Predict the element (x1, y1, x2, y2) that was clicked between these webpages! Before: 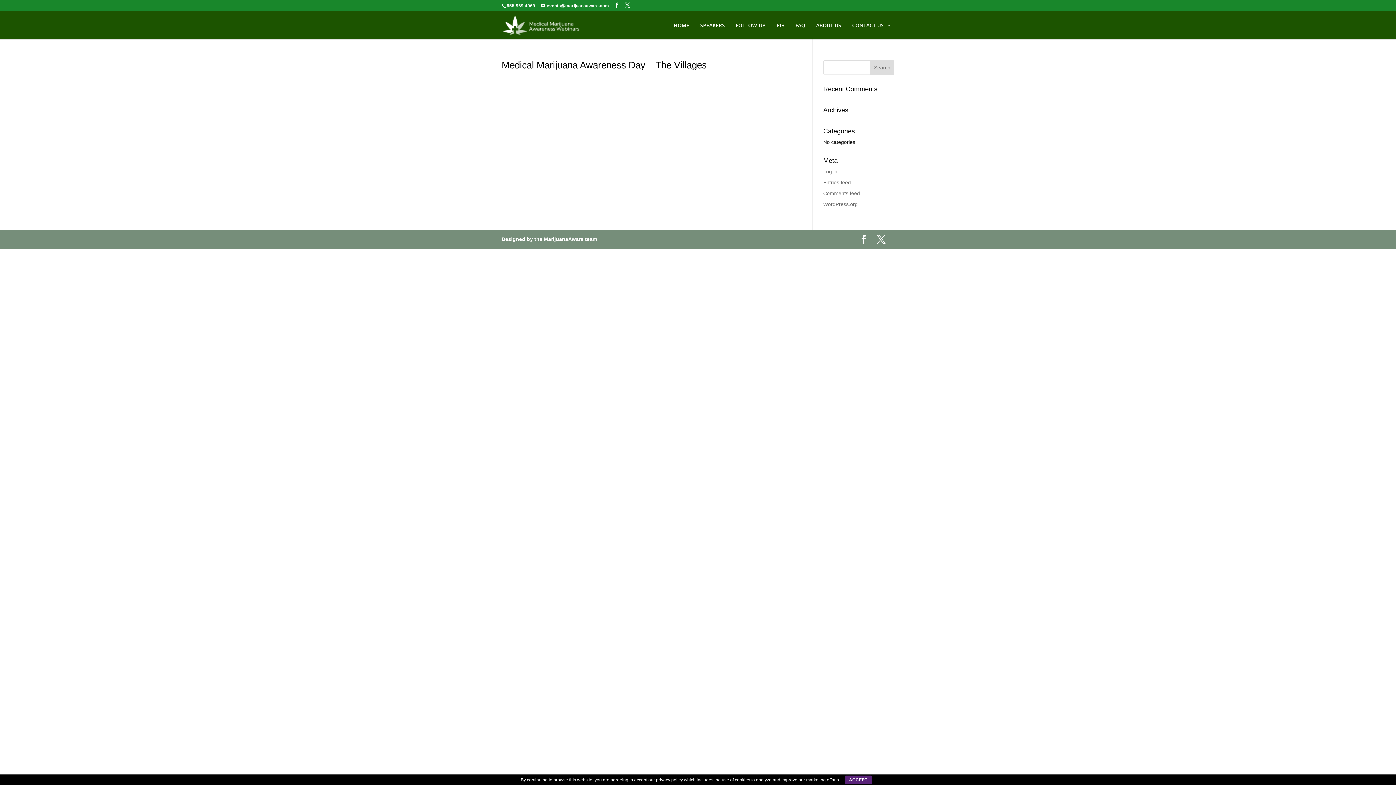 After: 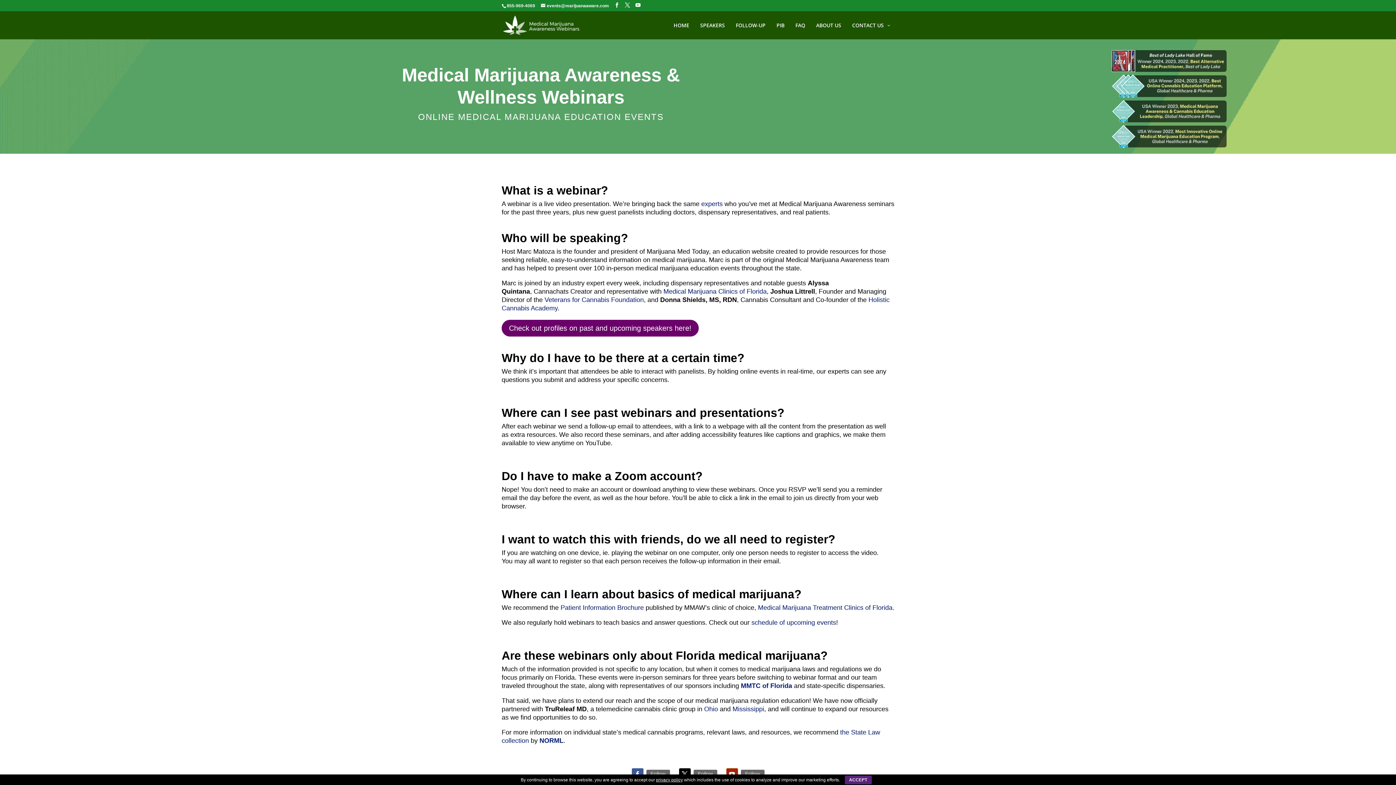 Action: label: FAQ bbox: (790, 21, 810, 39)